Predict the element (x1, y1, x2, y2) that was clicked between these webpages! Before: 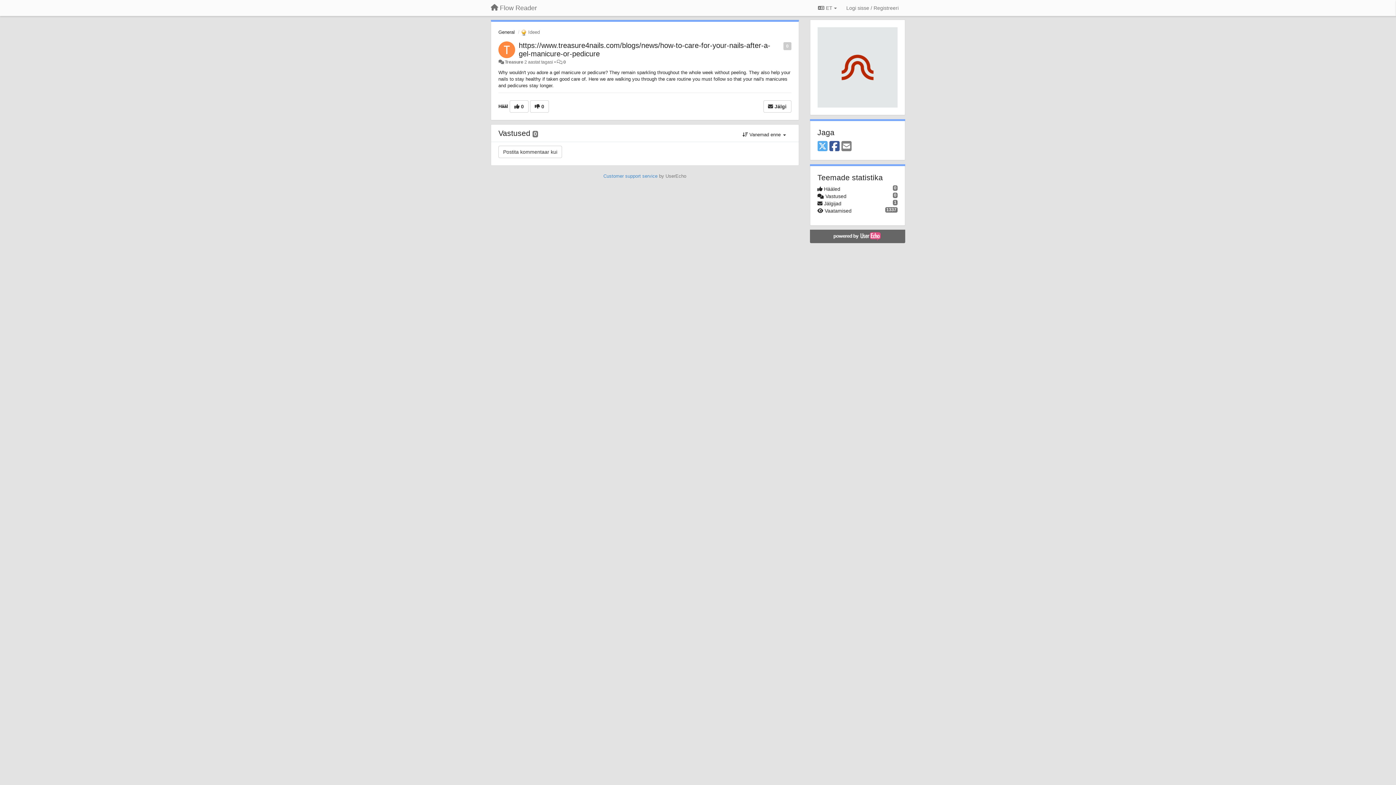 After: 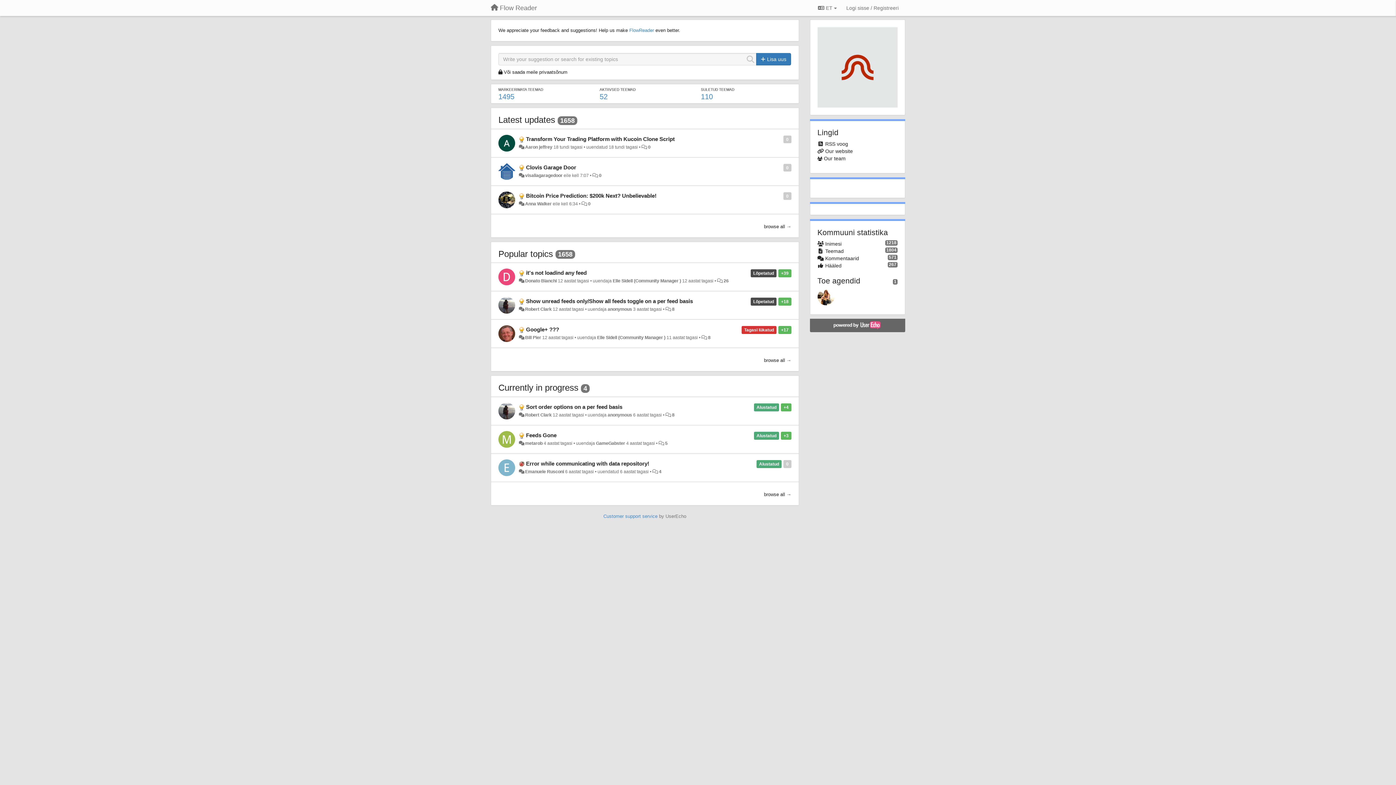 Action: bbox: (485, 1, 542, 14) label: Flow Reader